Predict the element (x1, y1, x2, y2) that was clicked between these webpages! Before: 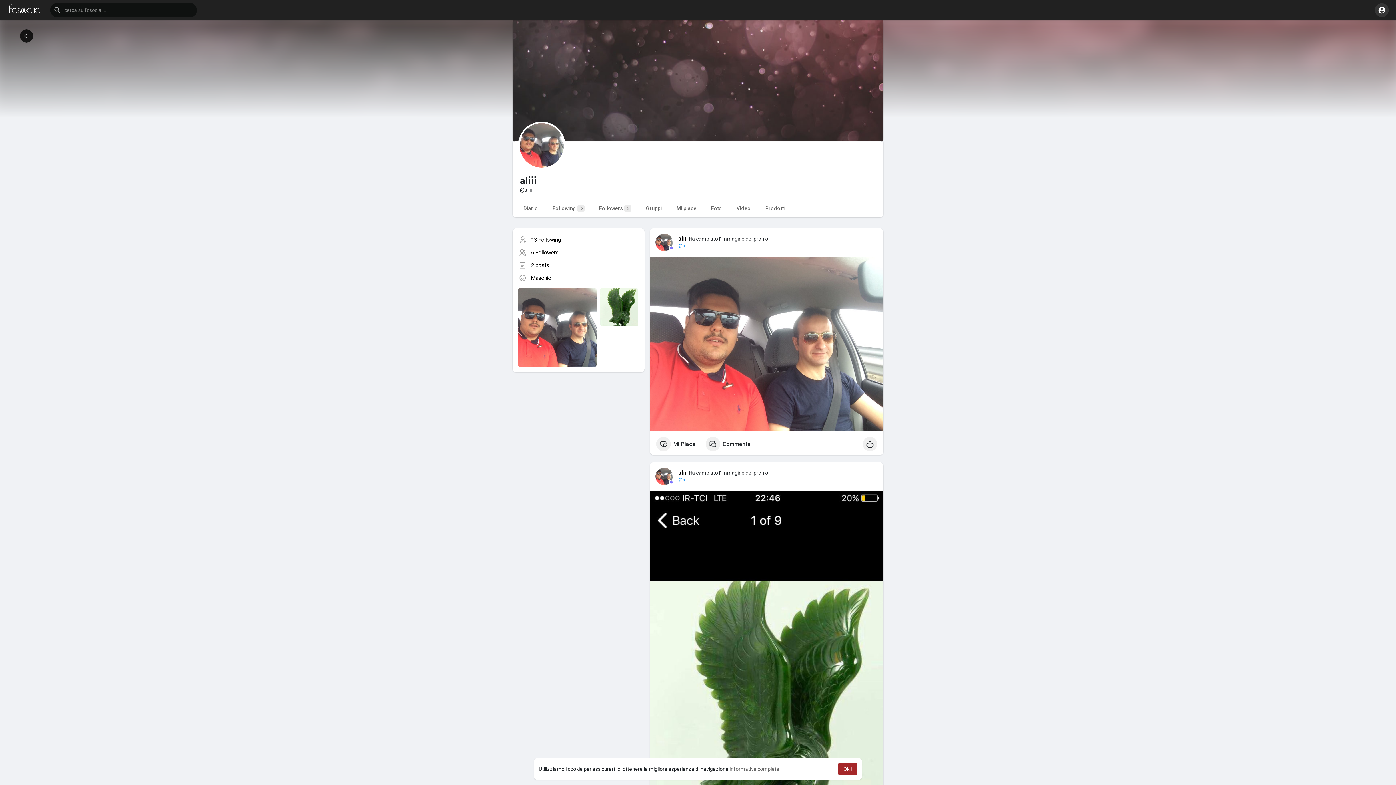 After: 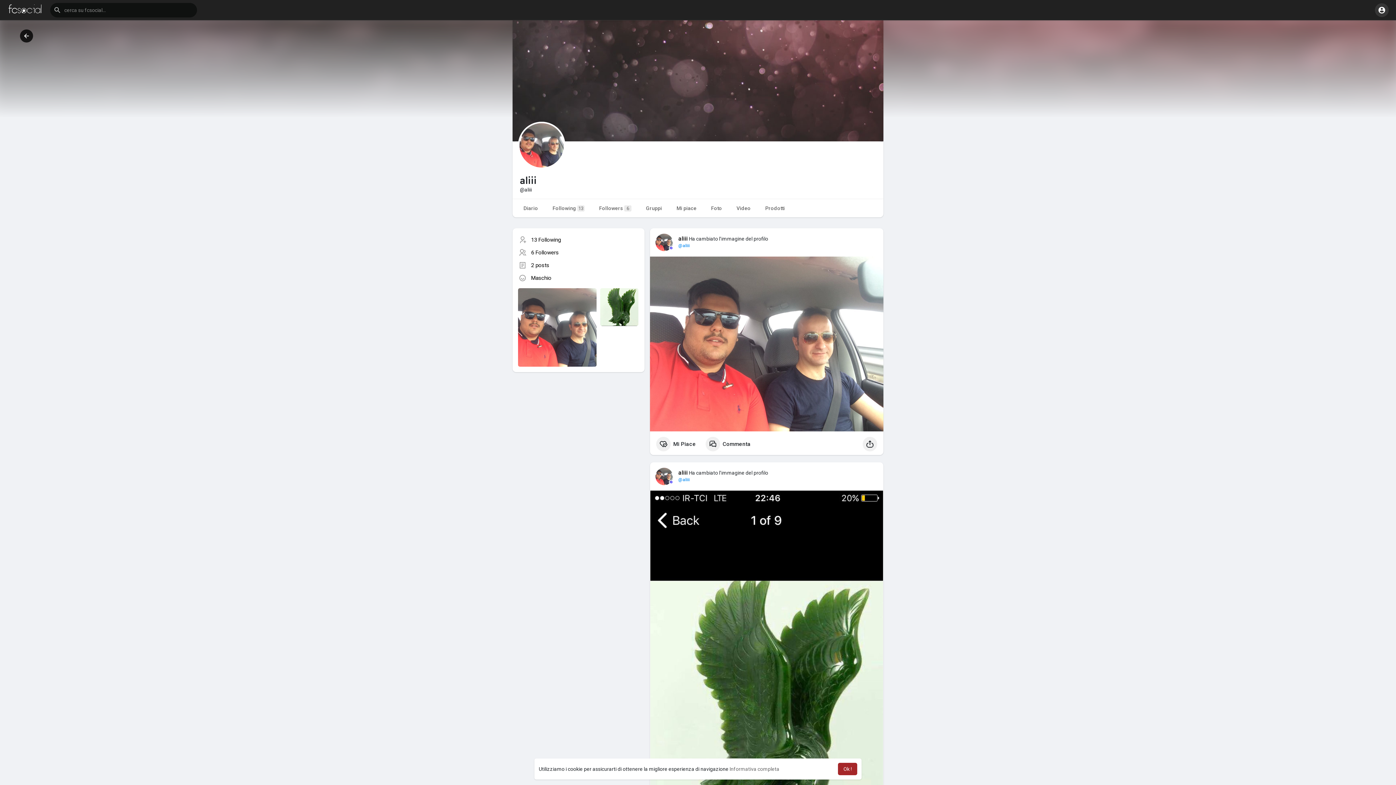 Action: label: learn more about cookies bbox: (729, 766, 779, 772)